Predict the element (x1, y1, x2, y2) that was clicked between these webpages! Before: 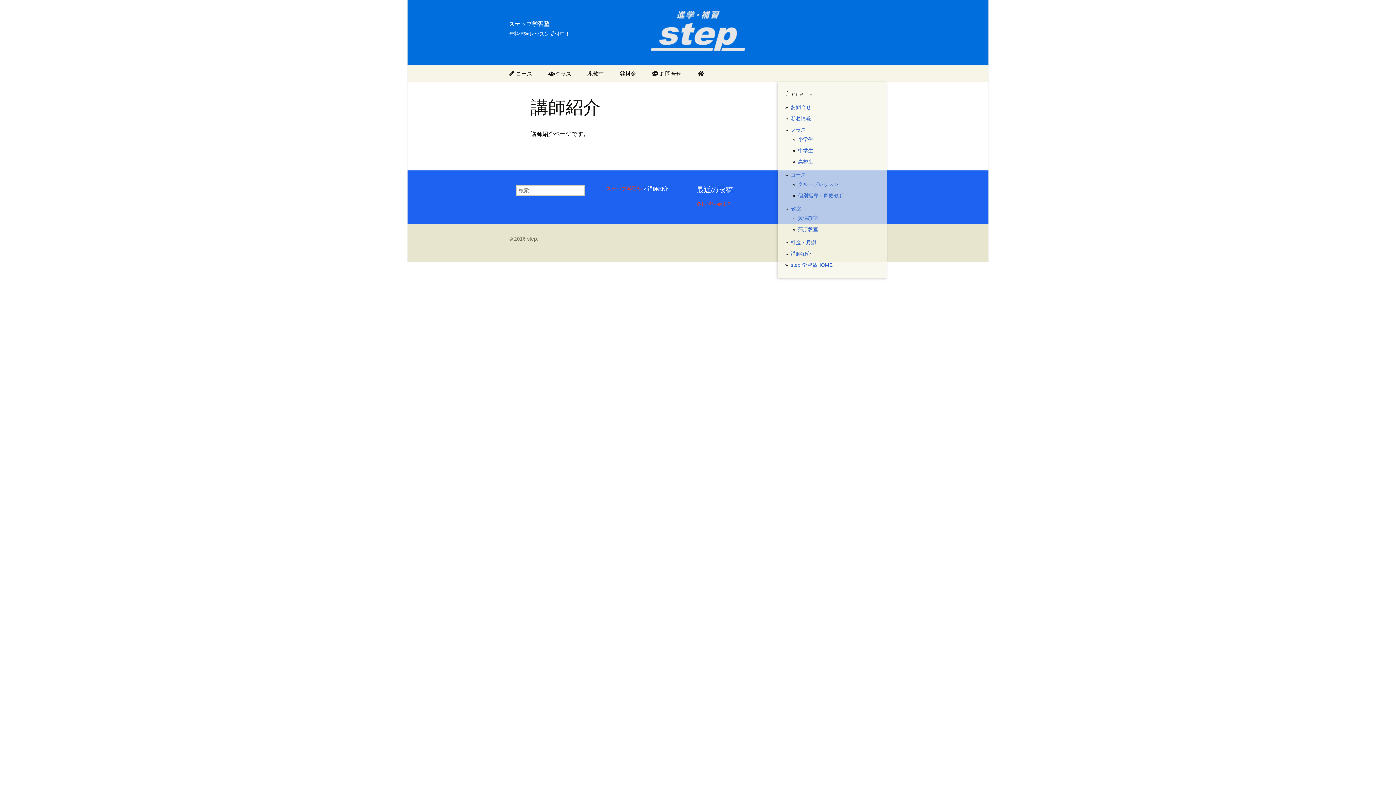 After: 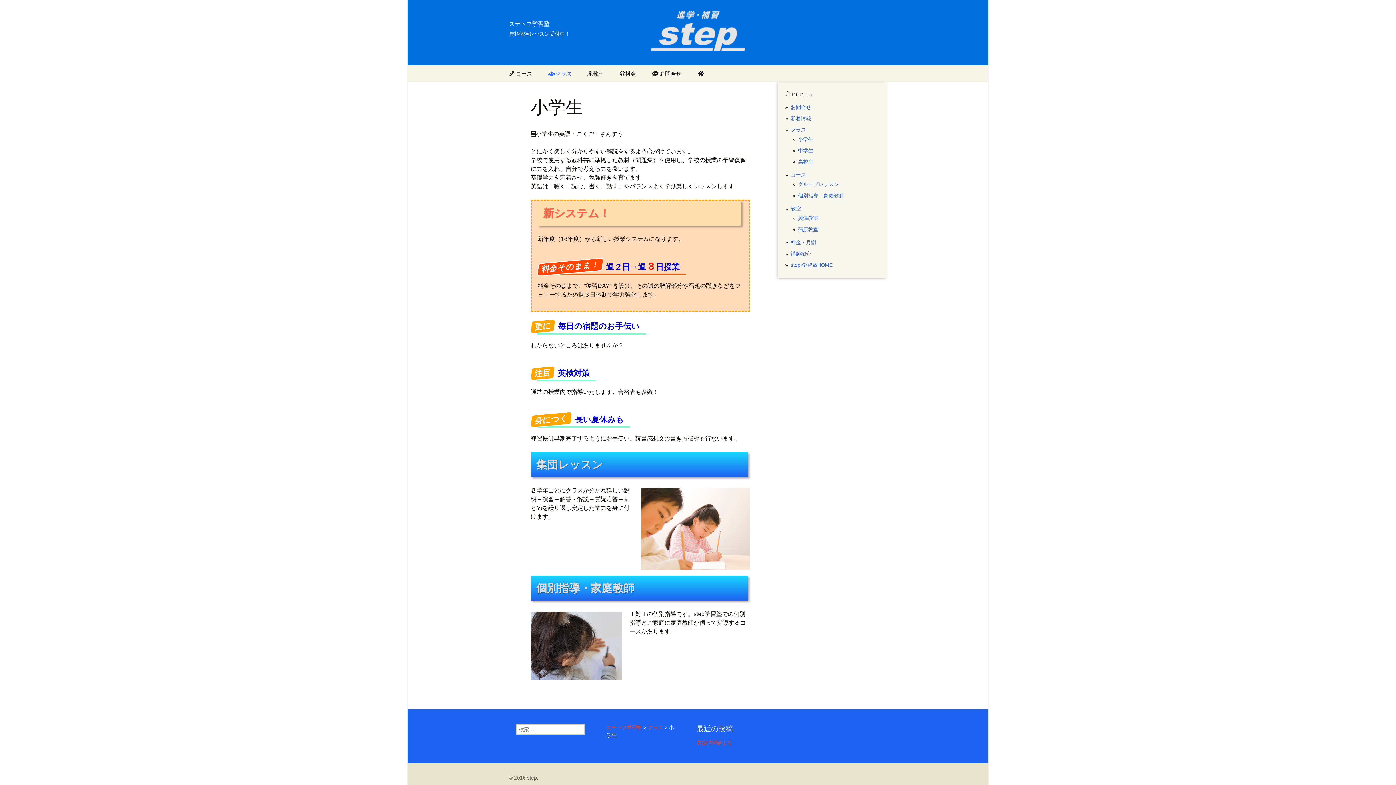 Action: label: 小学生 bbox: (798, 136, 813, 142)